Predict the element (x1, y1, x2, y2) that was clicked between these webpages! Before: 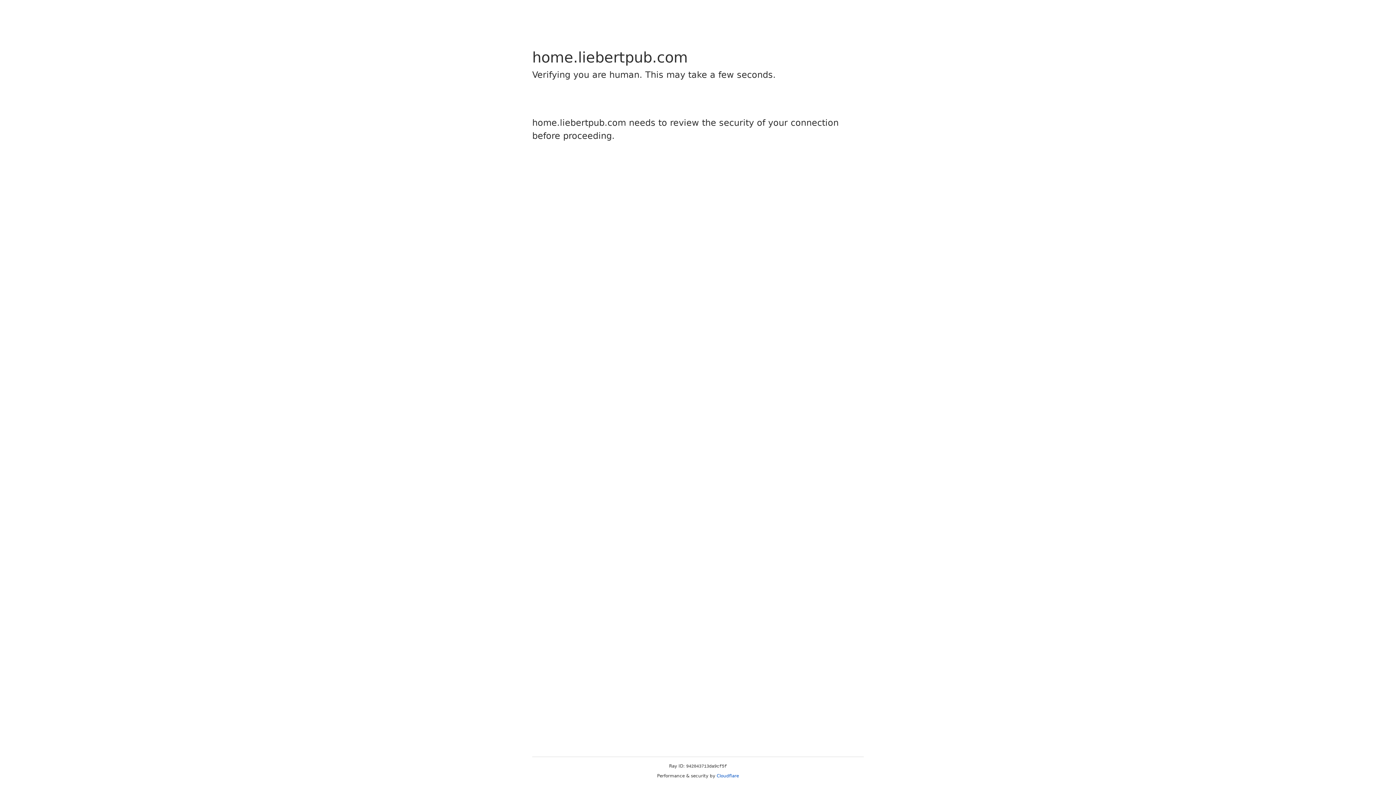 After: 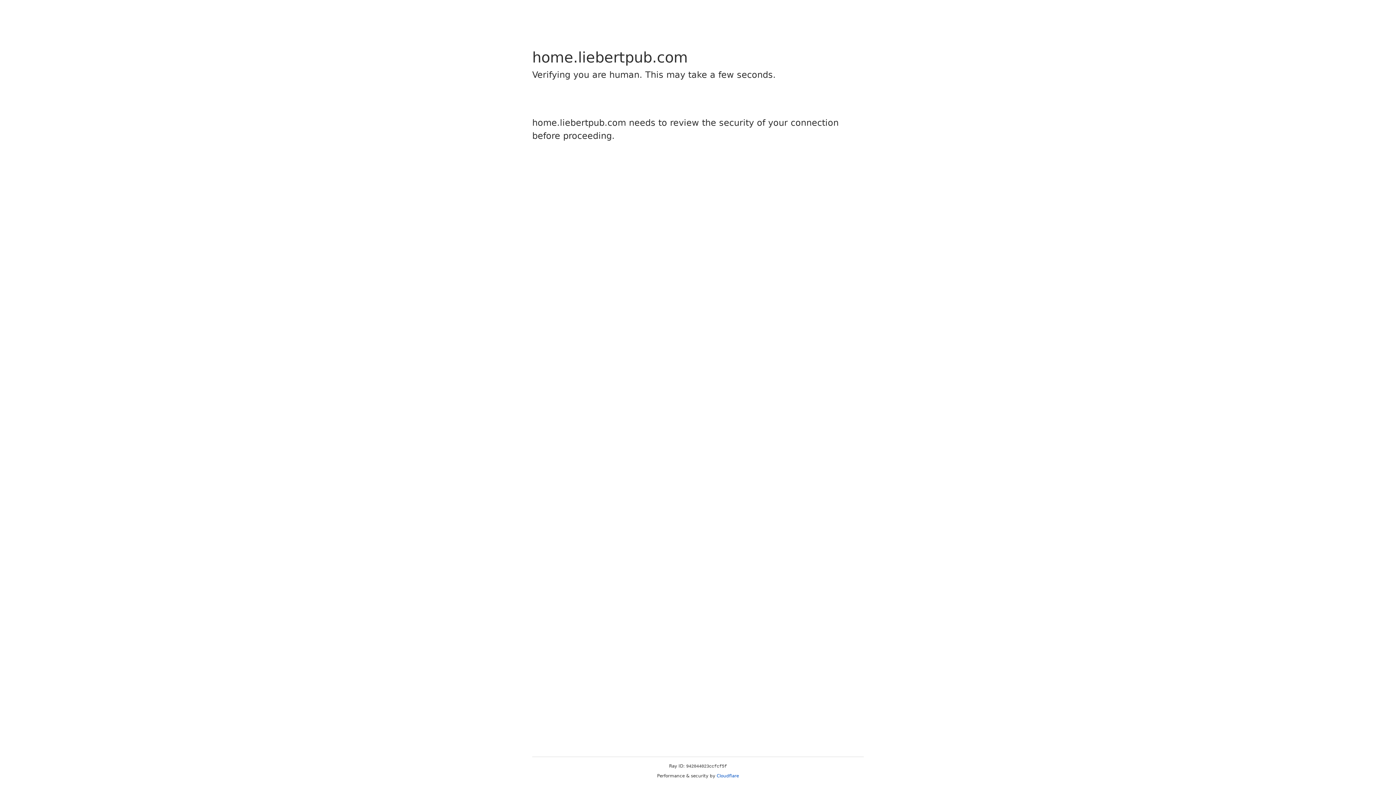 Action: label: Cloudflare bbox: (716, 773, 739, 778)